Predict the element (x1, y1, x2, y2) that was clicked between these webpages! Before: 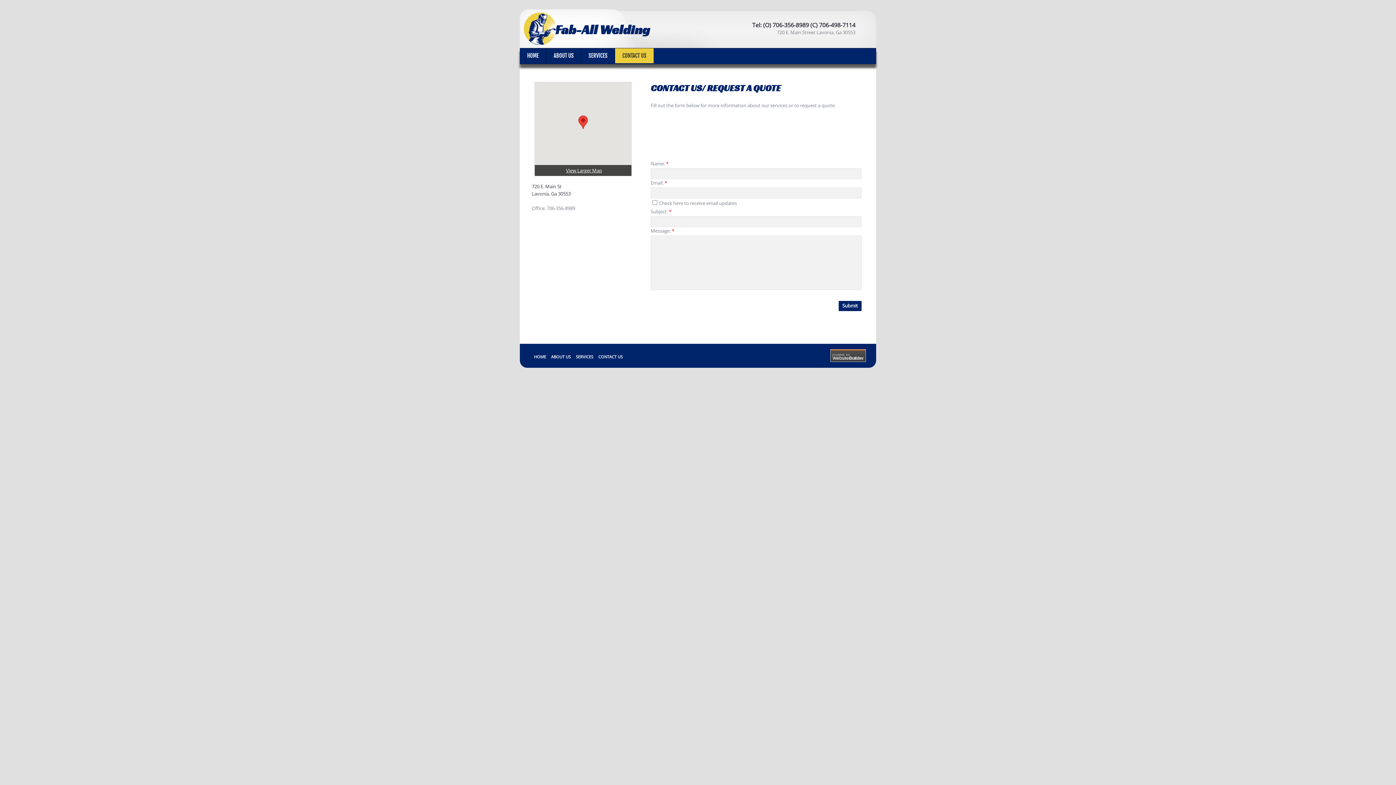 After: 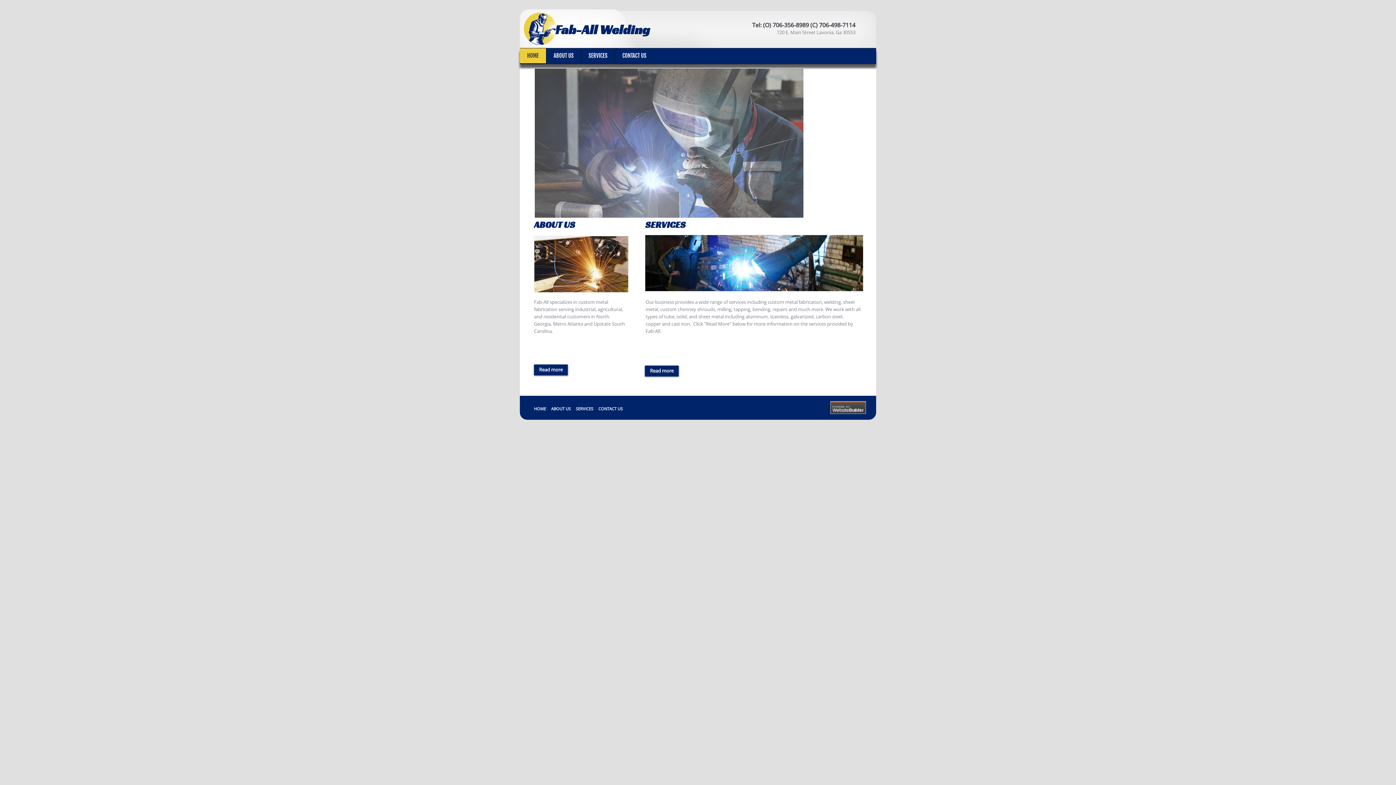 Action: label: HOME bbox: (531, 354, 548, 359)